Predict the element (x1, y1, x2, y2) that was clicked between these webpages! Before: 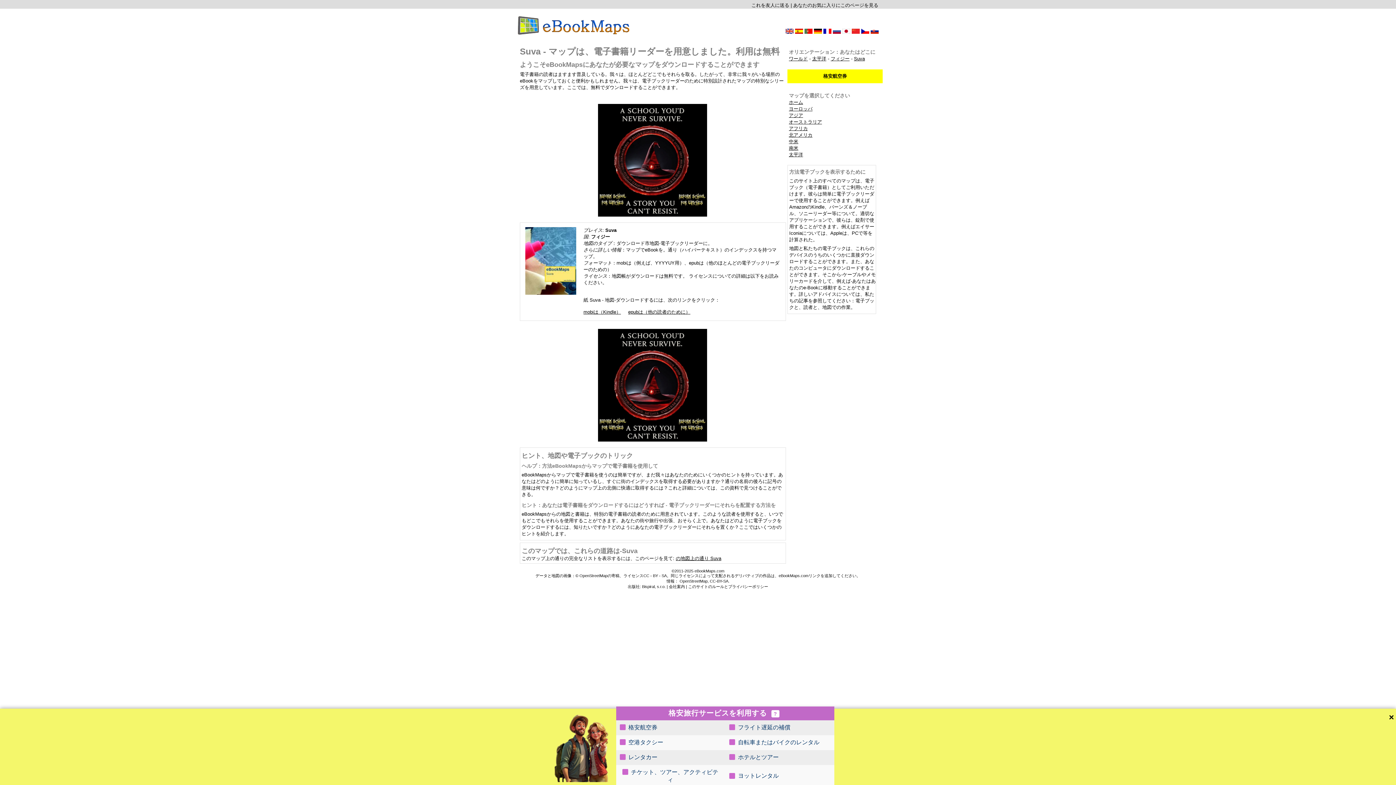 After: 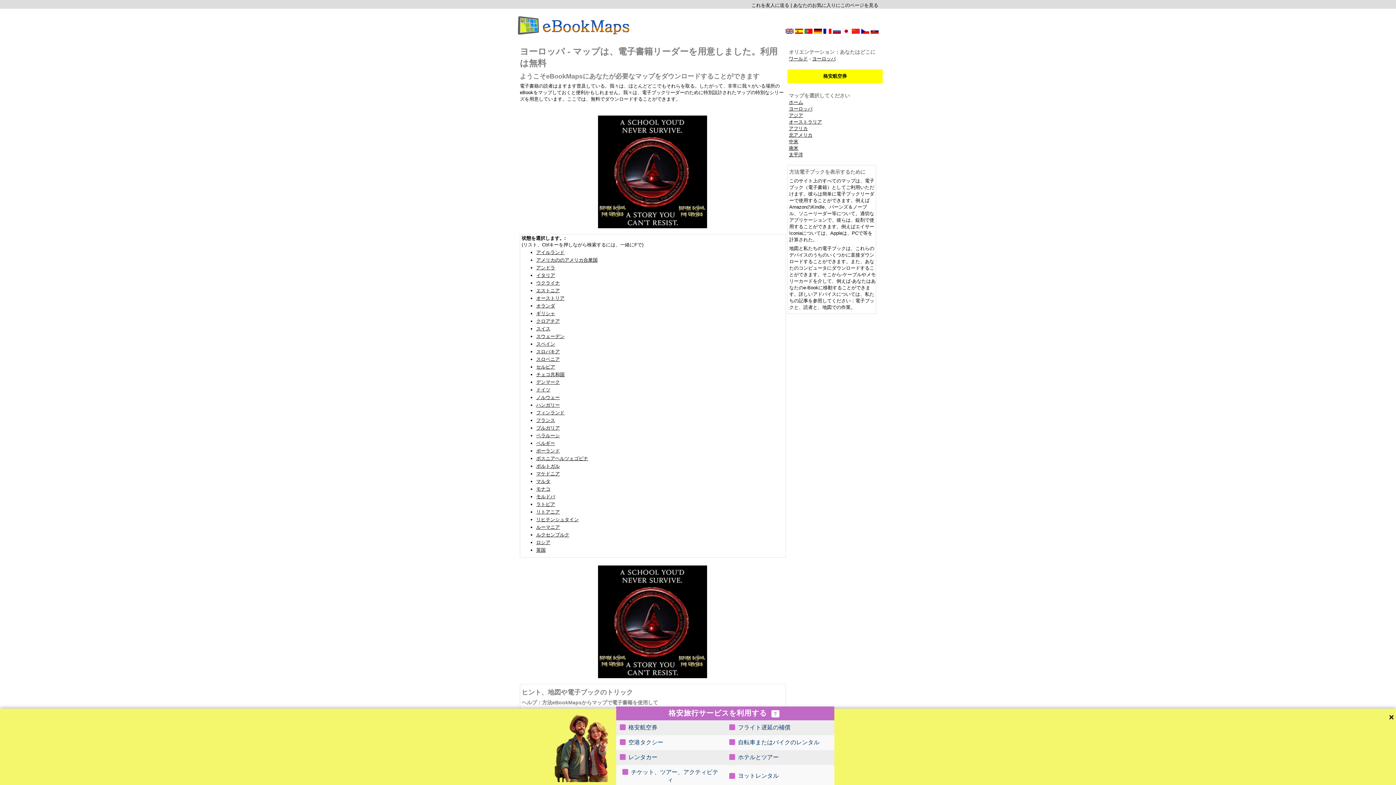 Action: label: ヨーロッパ bbox: (789, 106, 812, 111)